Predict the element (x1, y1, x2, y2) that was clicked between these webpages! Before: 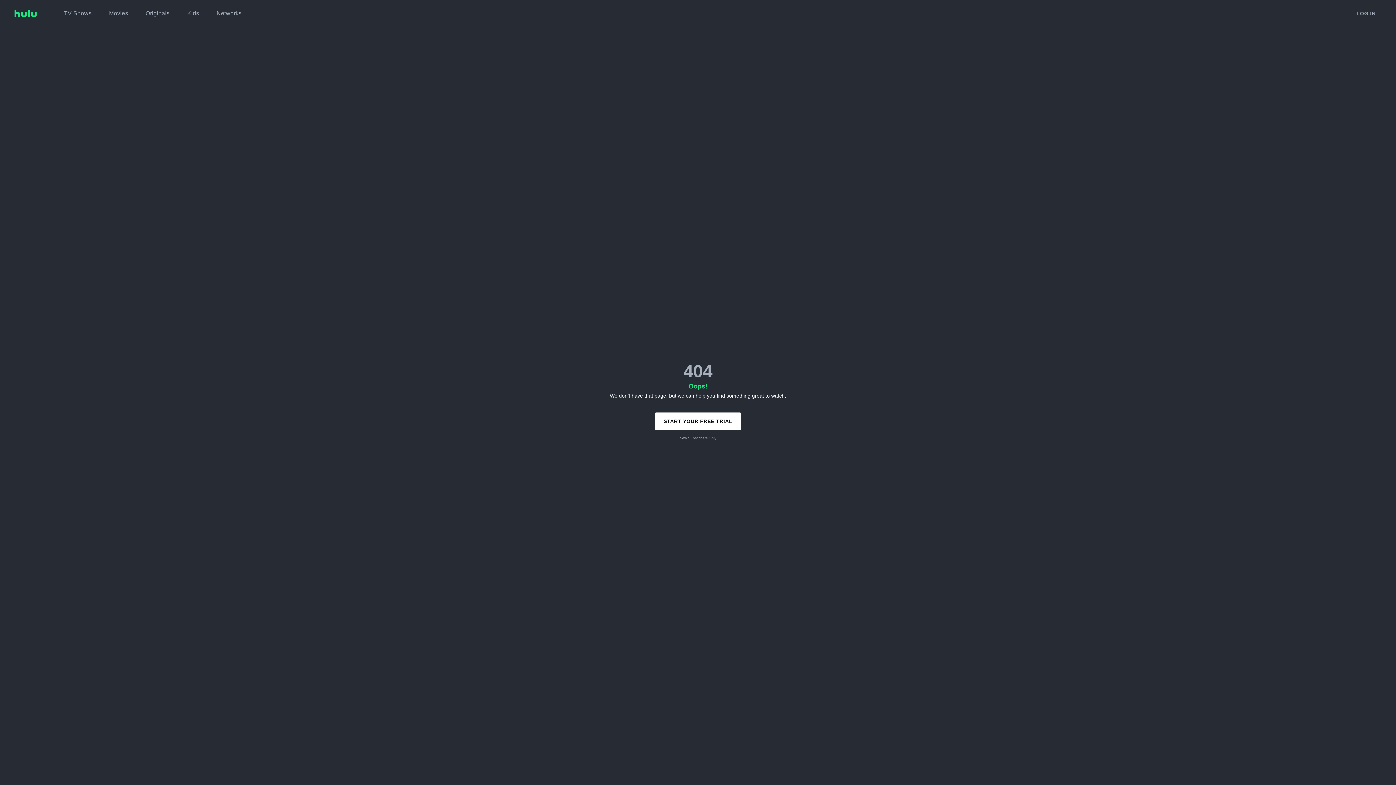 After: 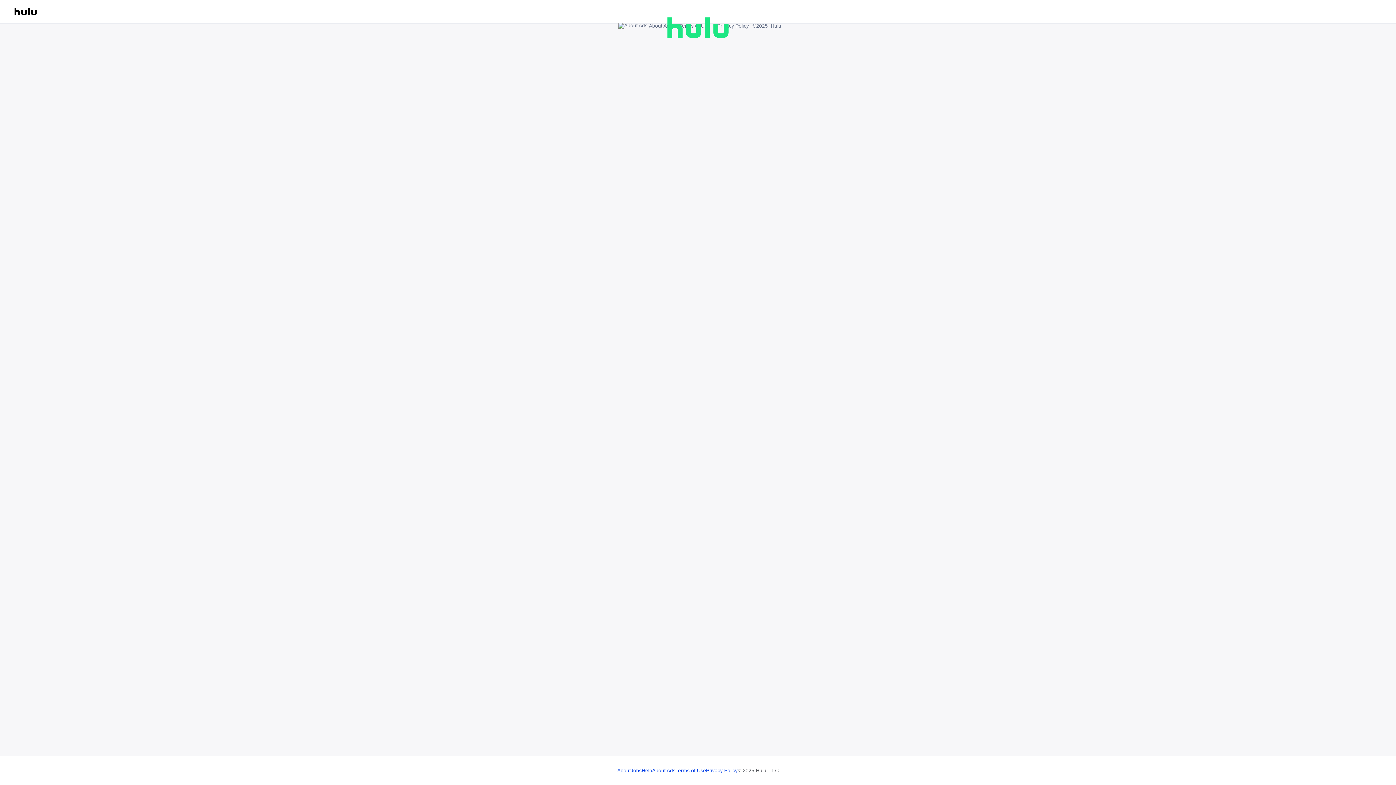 Action: bbox: (1351, 6, 1381, 20) label: LOG IN